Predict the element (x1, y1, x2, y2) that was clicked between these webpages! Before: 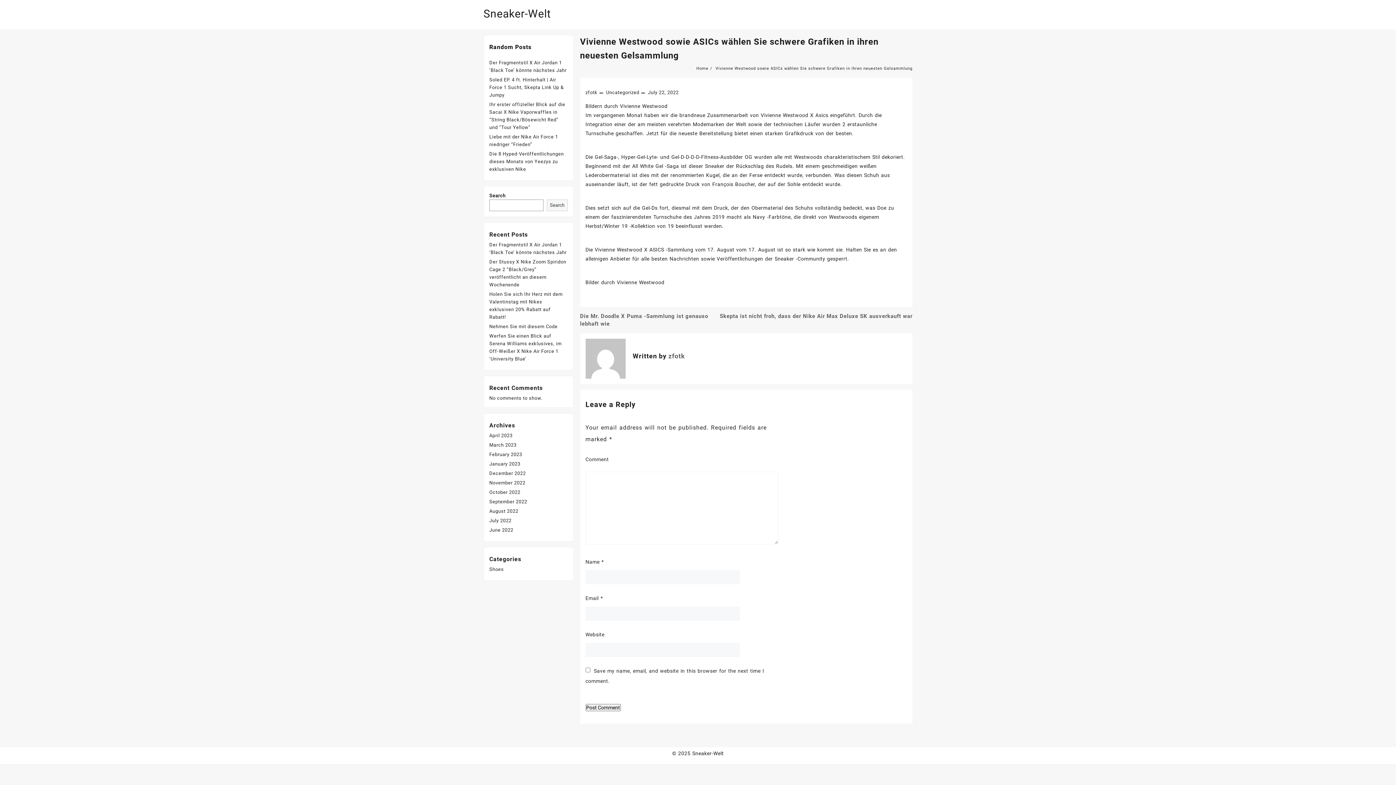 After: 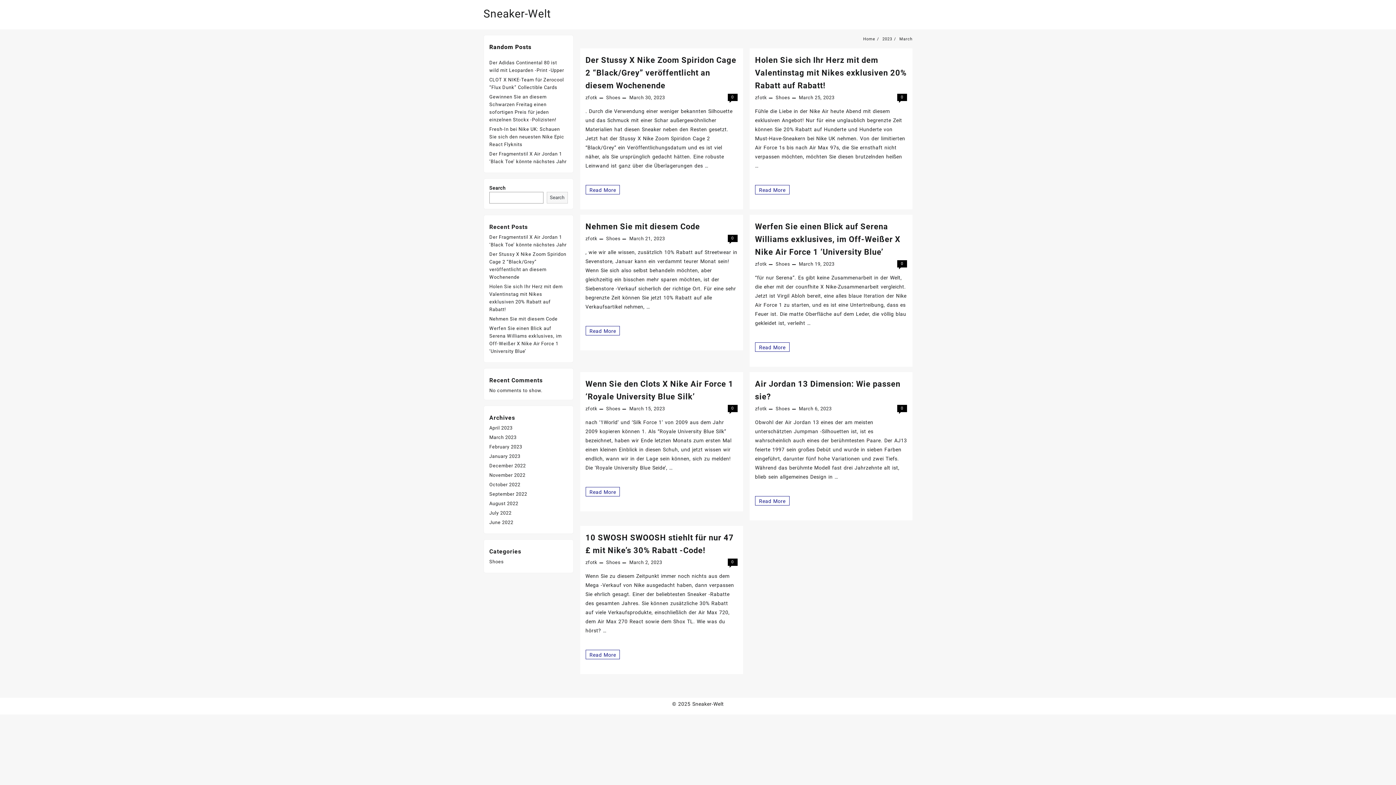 Action: bbox: (489, 442, 516, 448) label: March 2023